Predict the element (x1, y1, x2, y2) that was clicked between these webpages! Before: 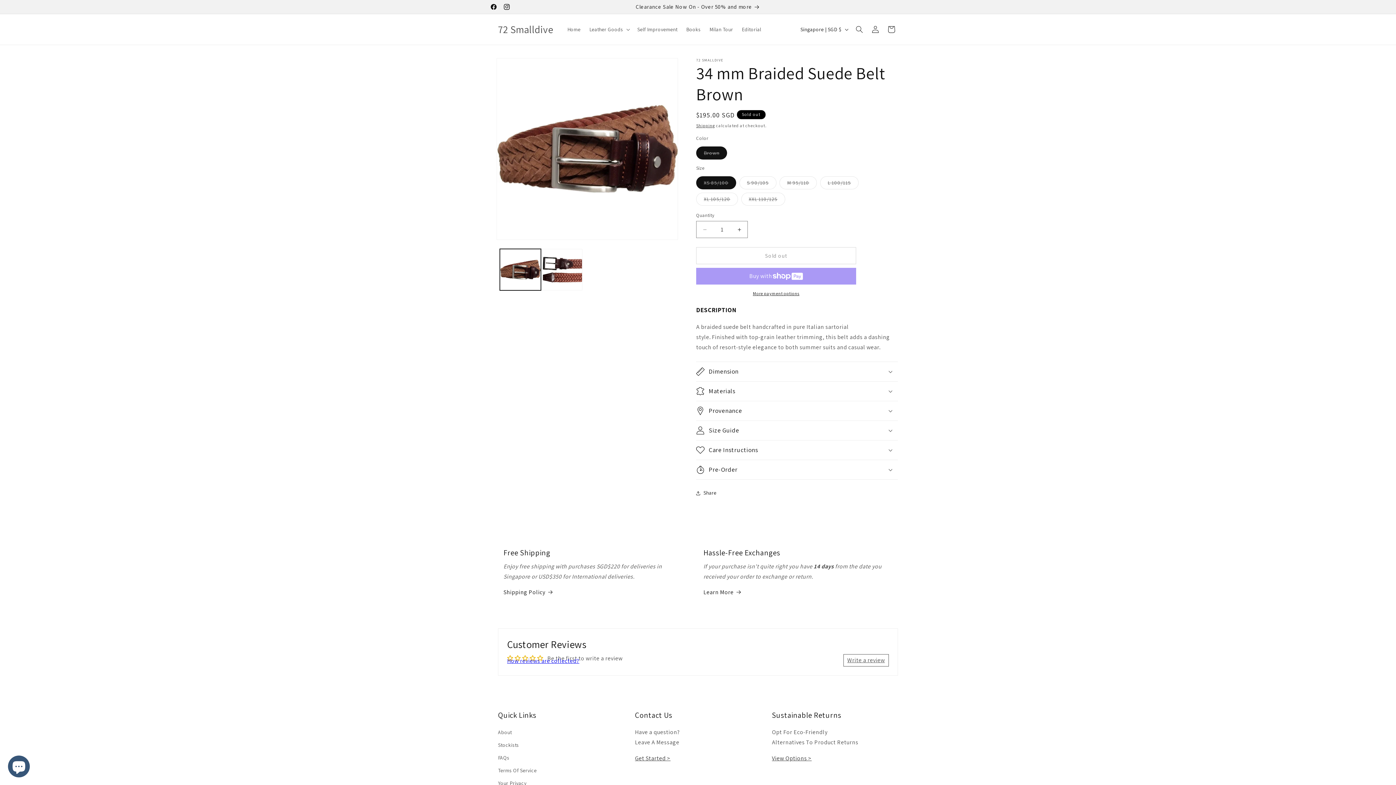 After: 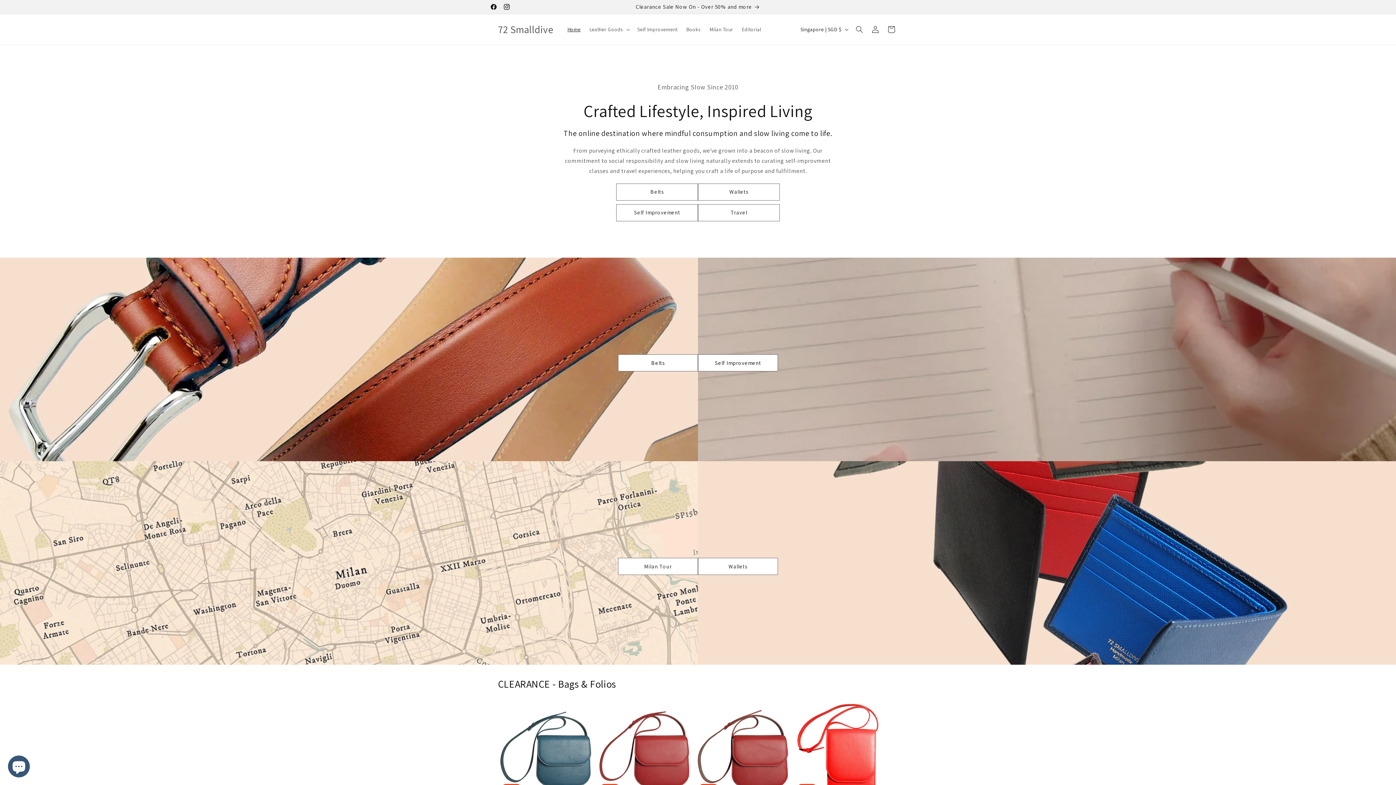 Action: bbox: (495, 21, 555, 37) label: 72 Smalldive